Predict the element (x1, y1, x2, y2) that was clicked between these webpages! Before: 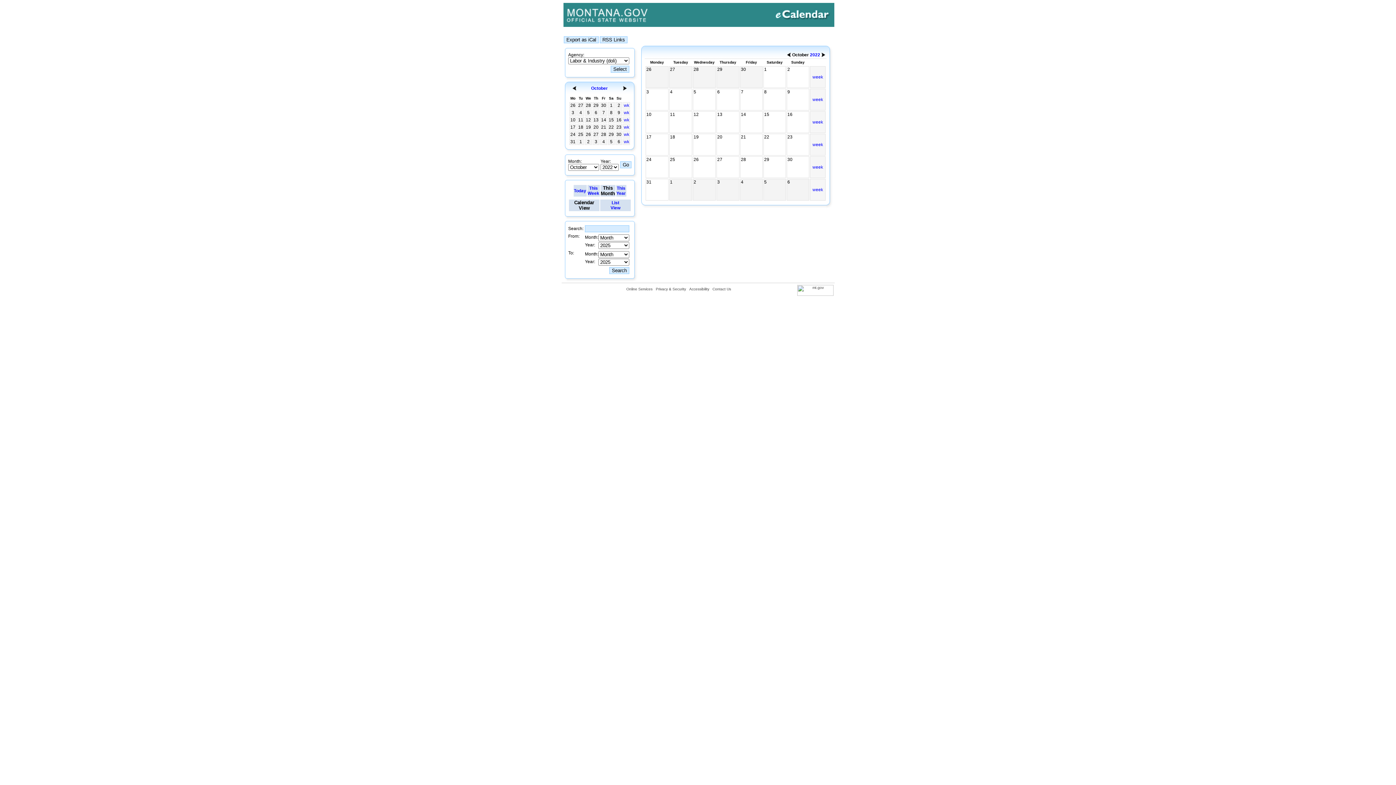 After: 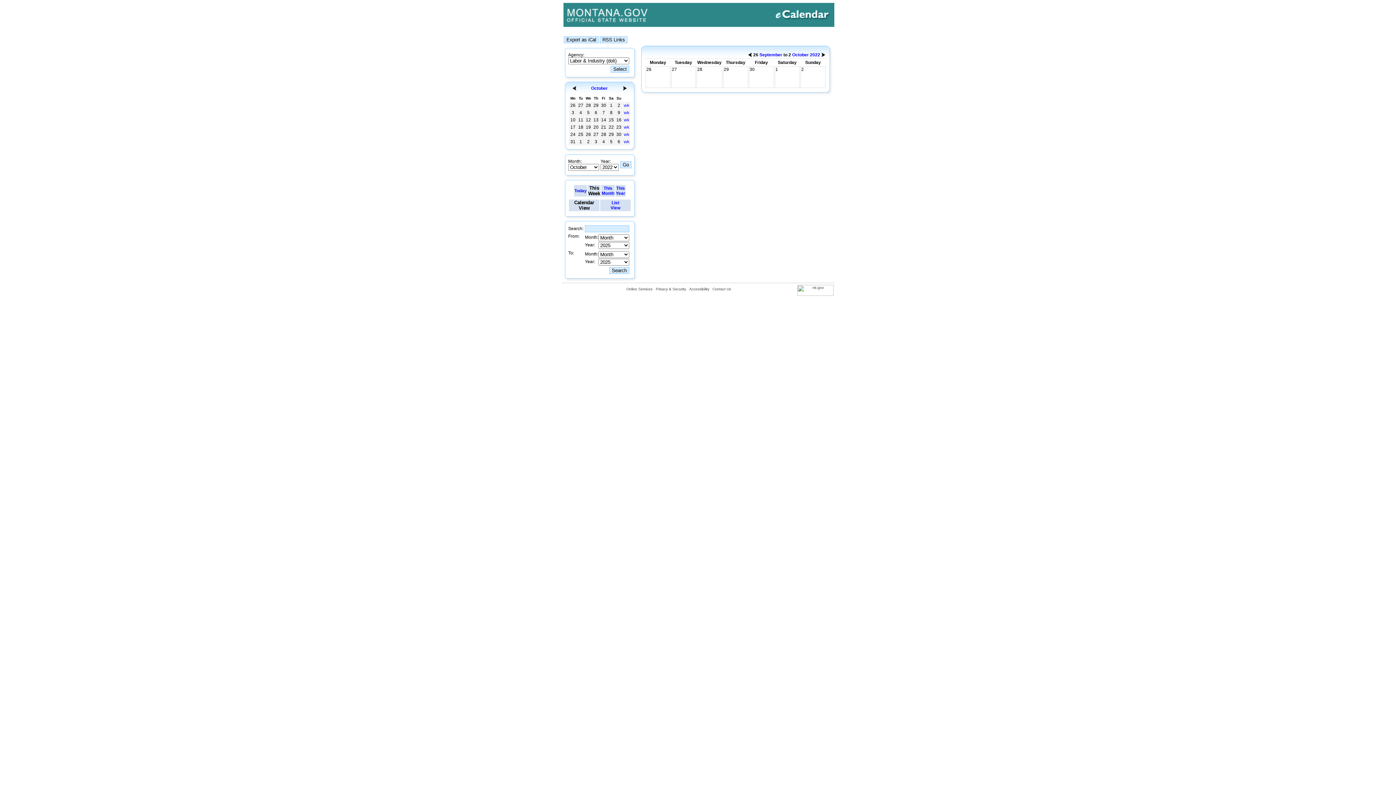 Action: bbox: (810, 74, 825, 79) label: week